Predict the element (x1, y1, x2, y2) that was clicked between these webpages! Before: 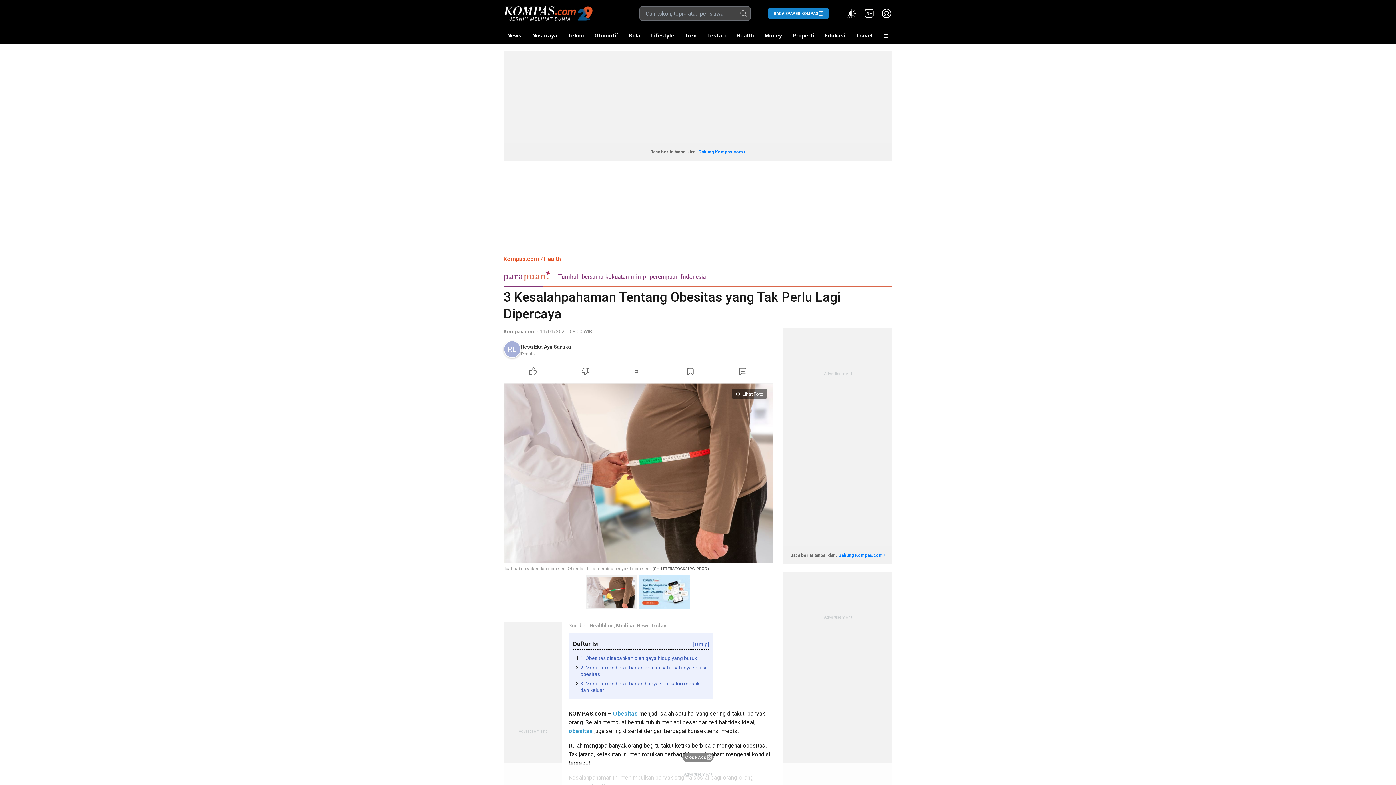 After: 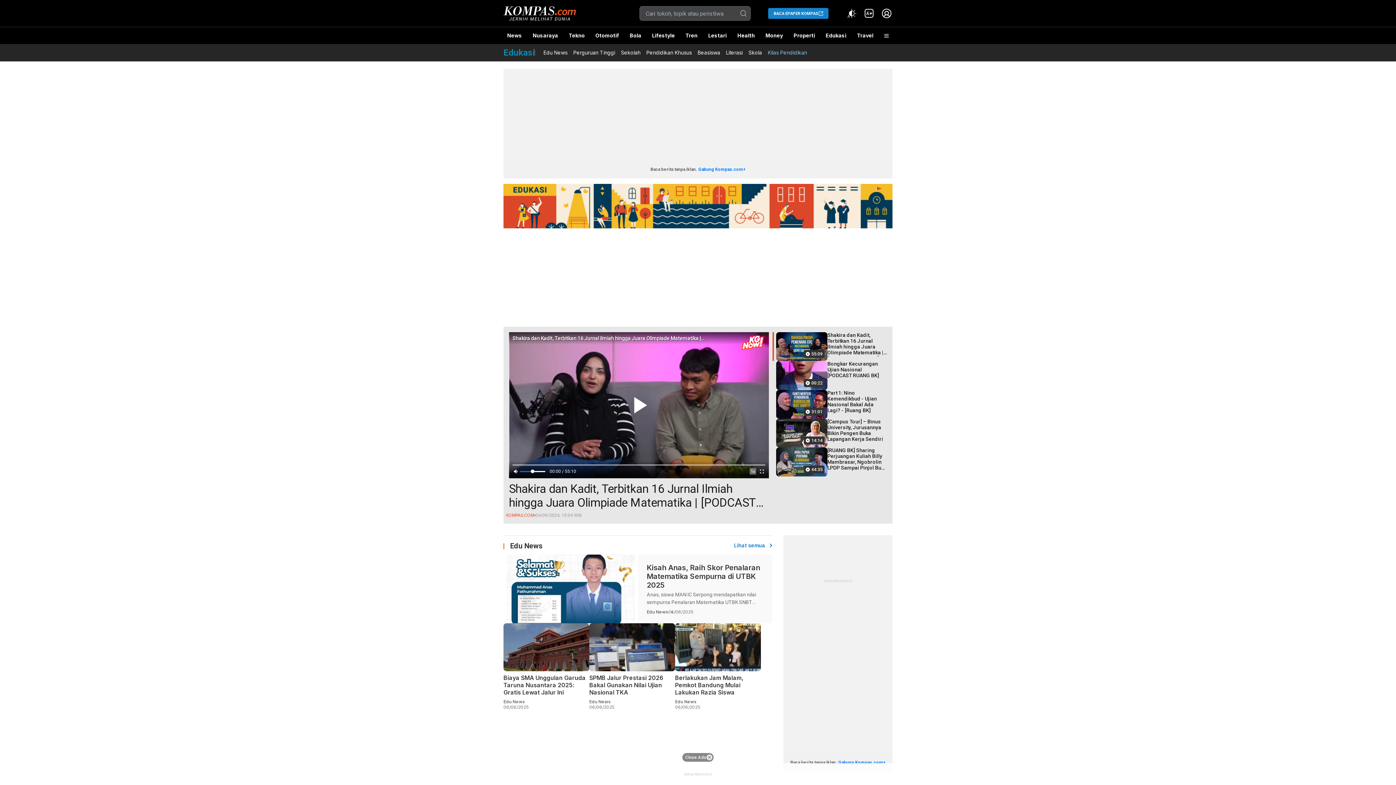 Action: bbox: (821, 27, 849, 44) label: Edukasi